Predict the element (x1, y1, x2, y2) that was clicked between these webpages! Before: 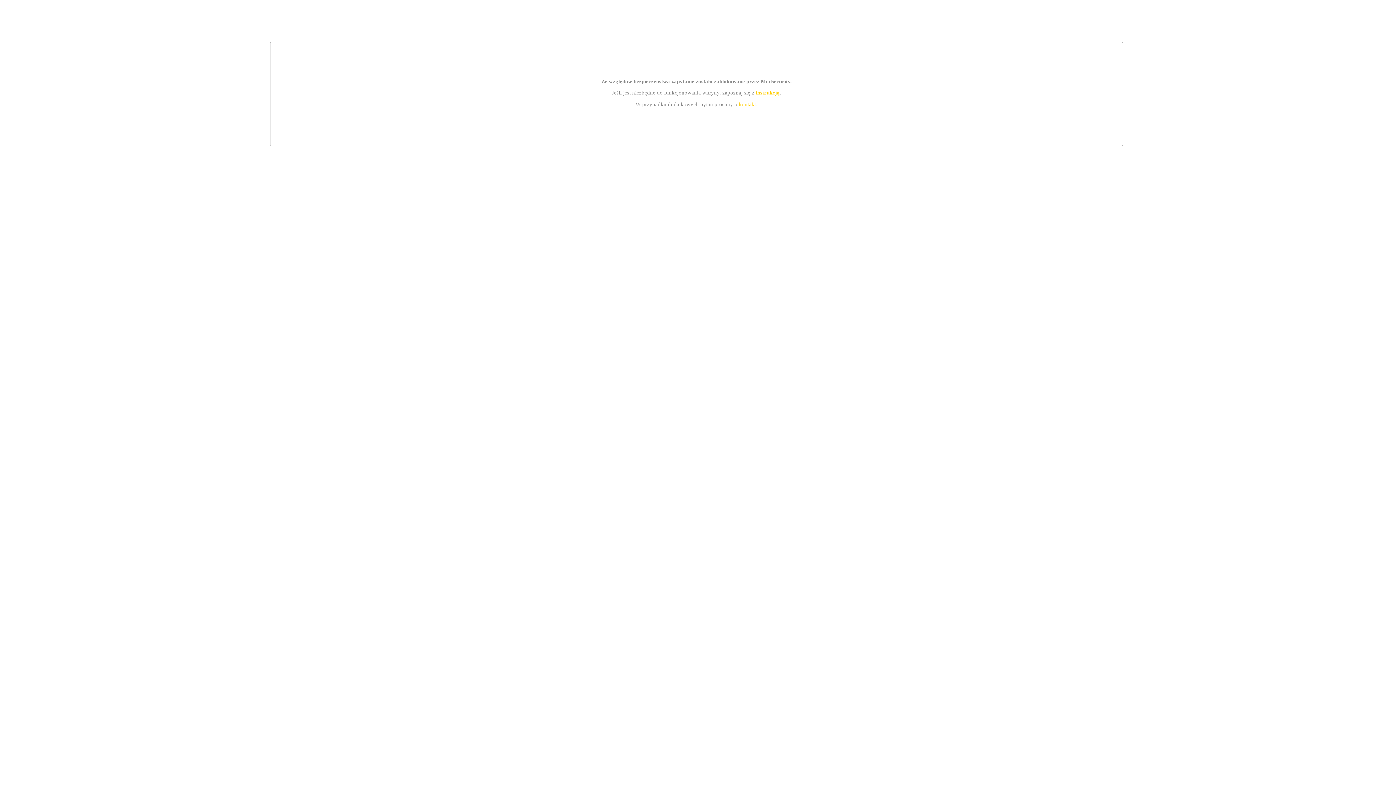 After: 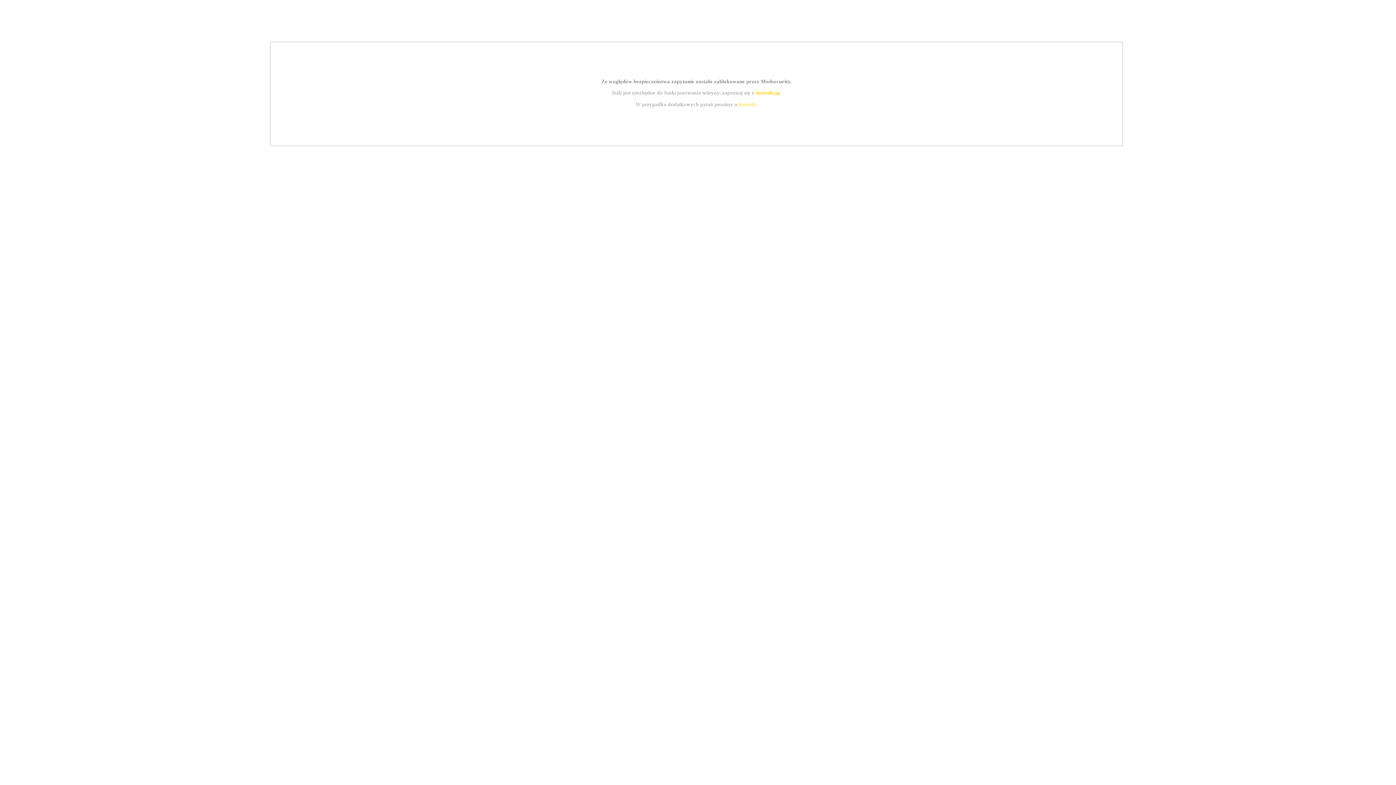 Action: label: instrukcją bbox: (755, 89, 779, 95)